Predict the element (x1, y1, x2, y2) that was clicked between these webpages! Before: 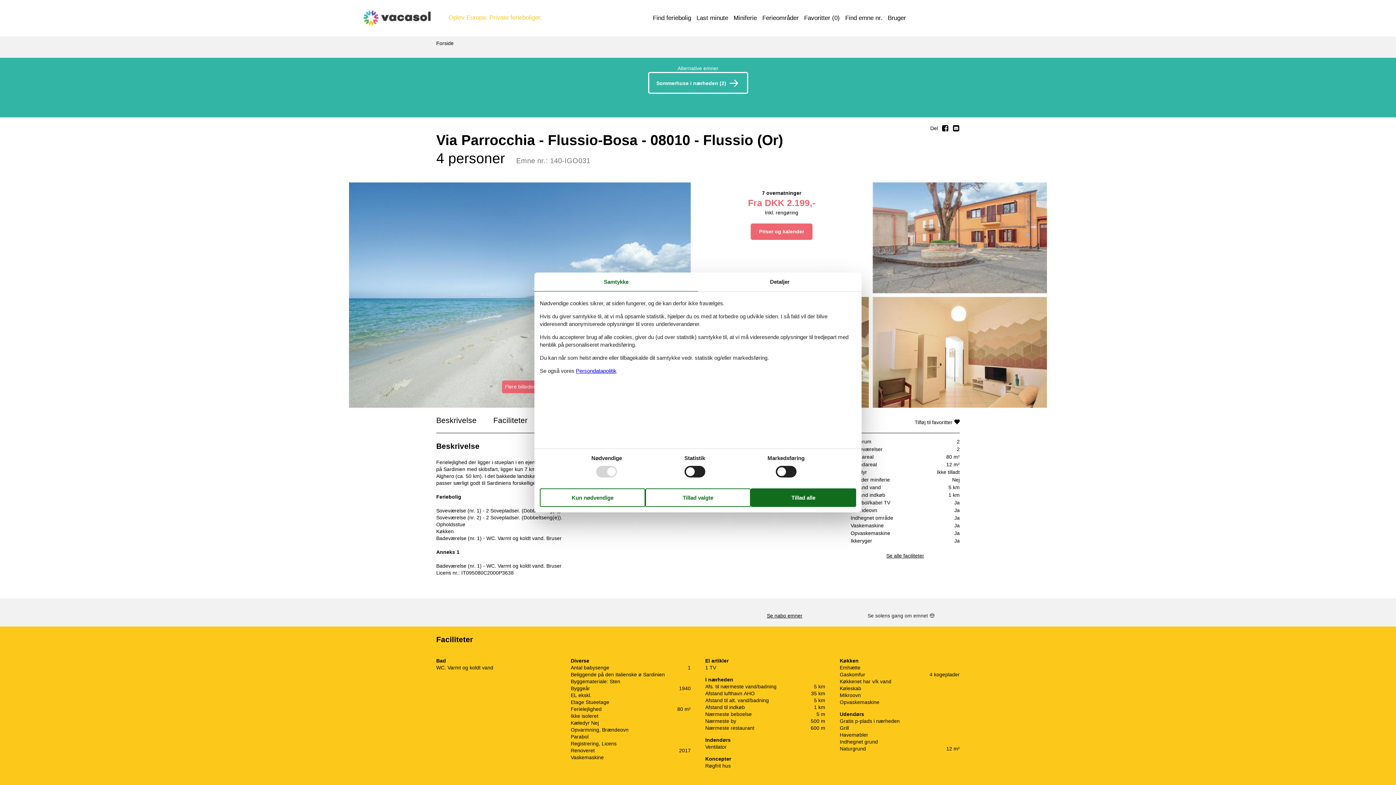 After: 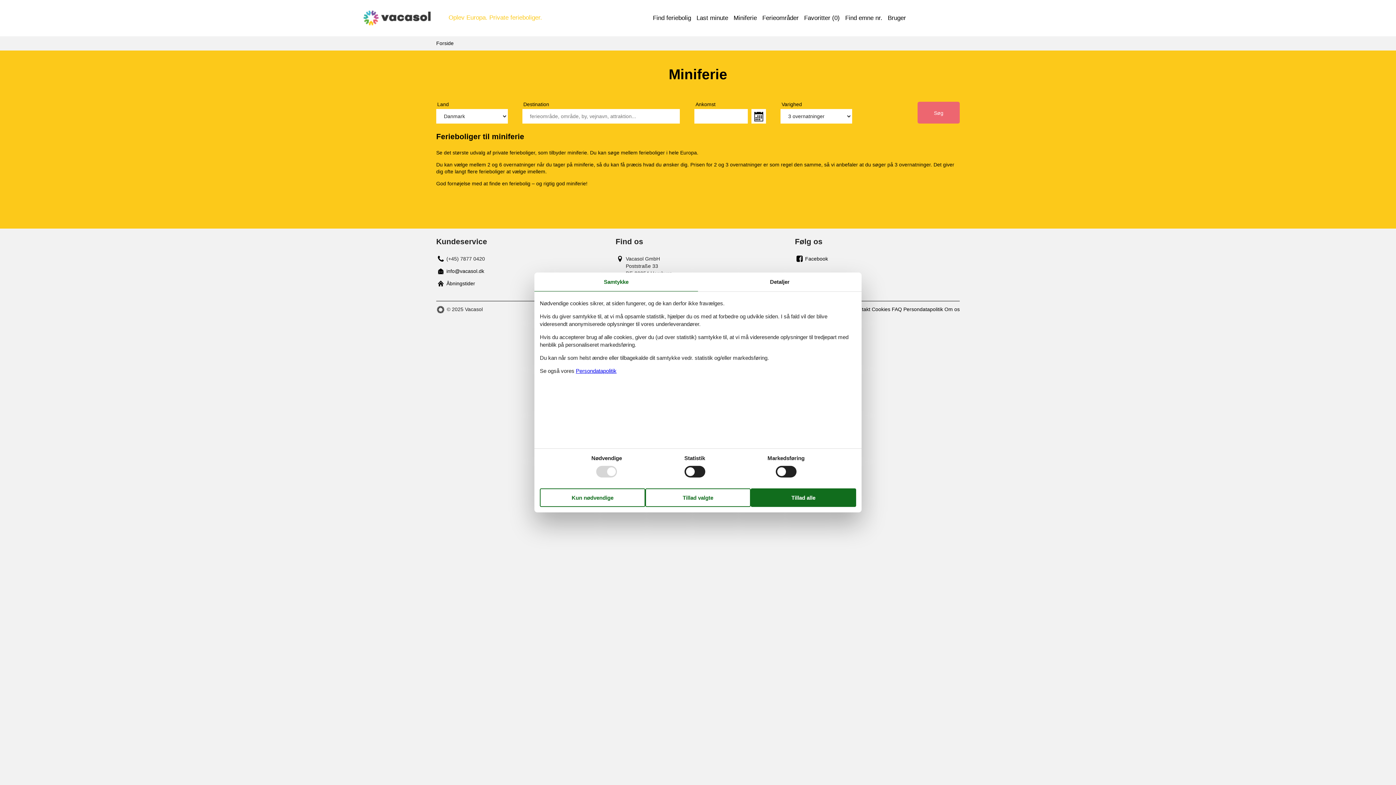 Action: label: Miniferie bbox: (733, 13, 757, 22)